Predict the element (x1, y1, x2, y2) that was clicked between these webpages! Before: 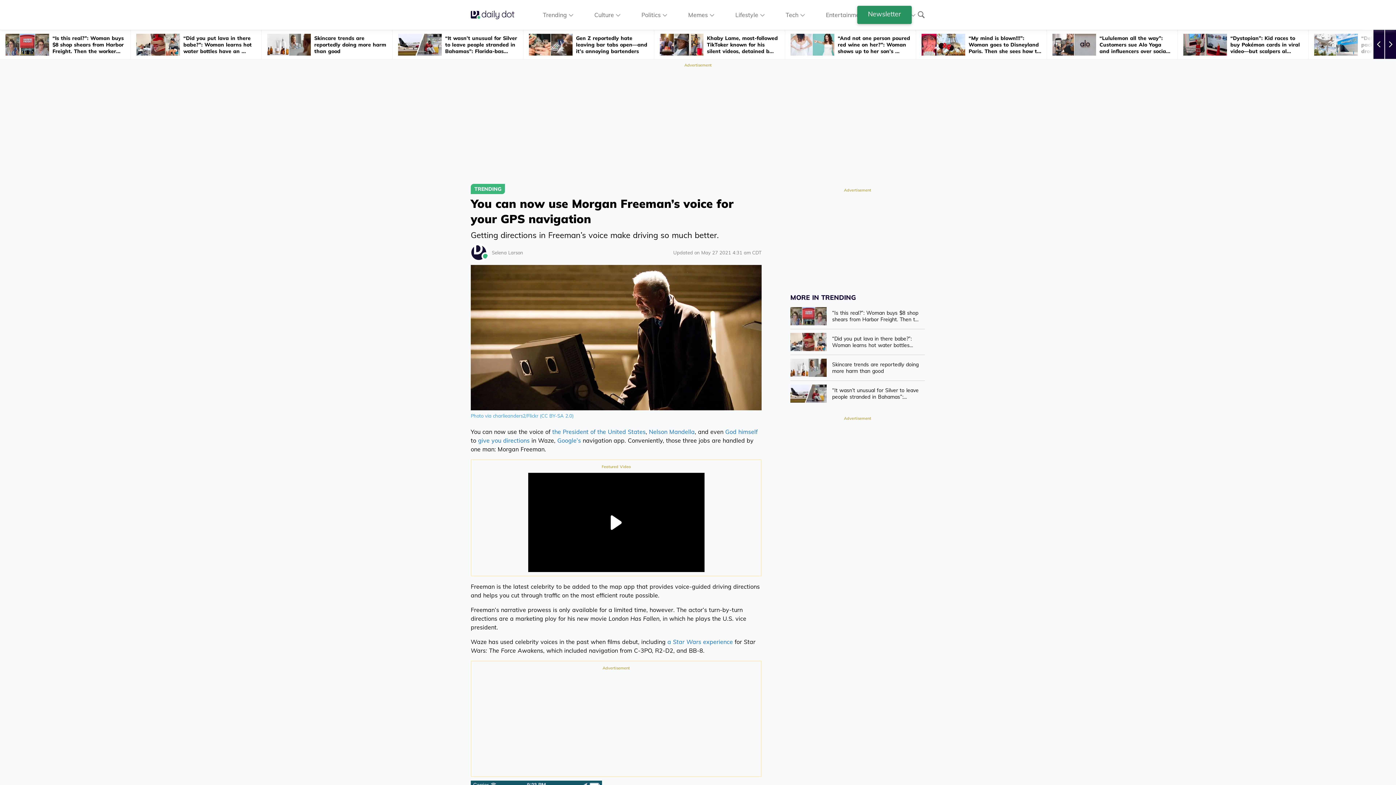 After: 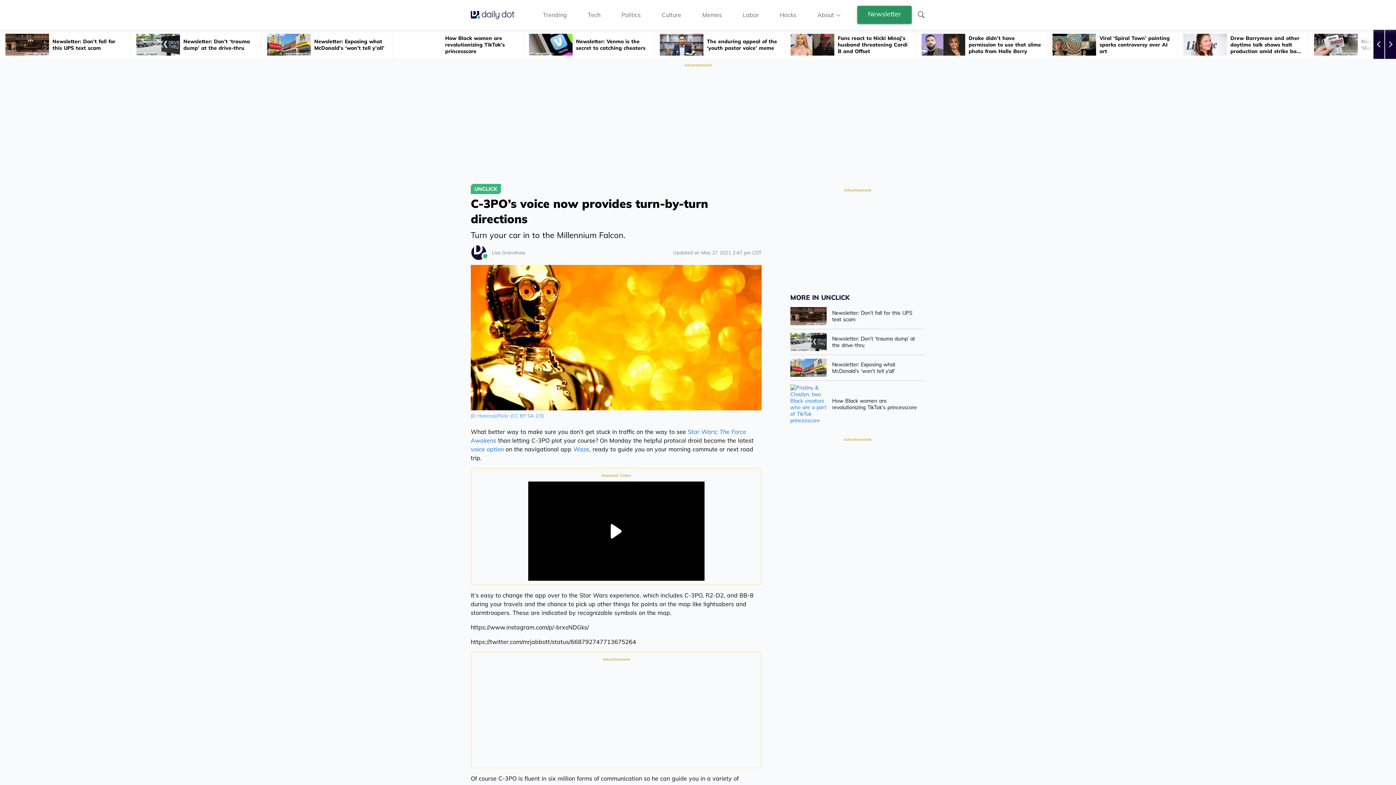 Action: label: a Star Wars experience bbox: (667, 638, 733, 645)